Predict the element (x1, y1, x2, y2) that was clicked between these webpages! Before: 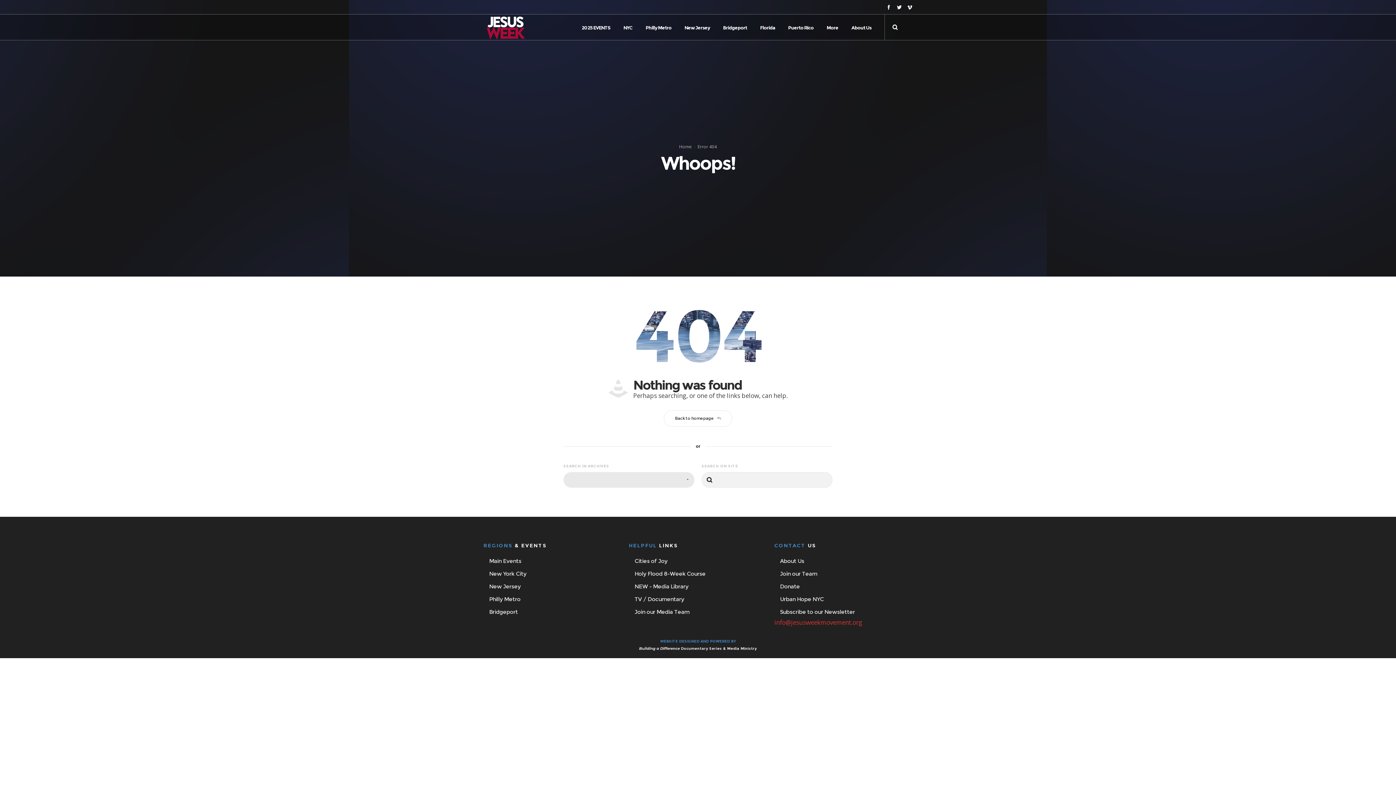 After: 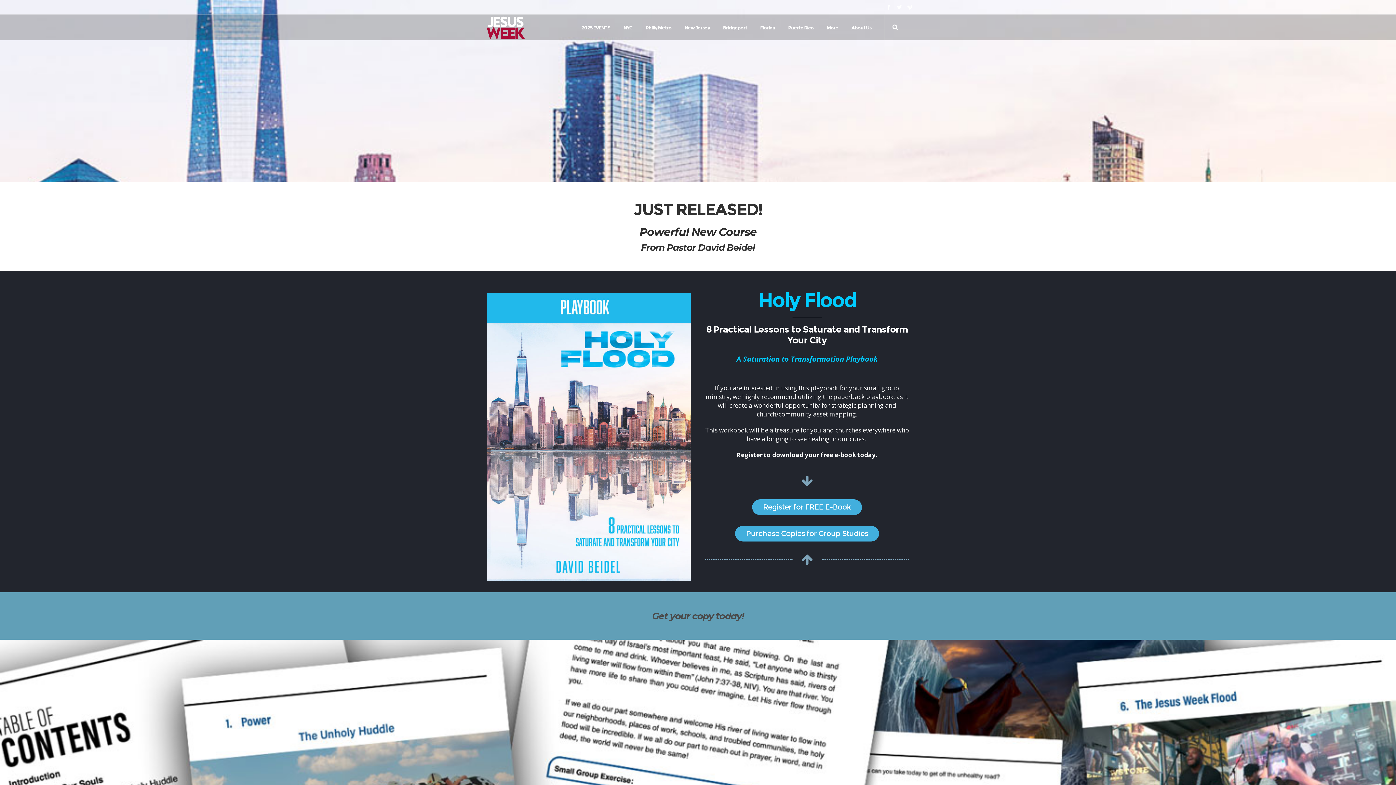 Action: label: Holy Flood 8-Week Course bbox: (629, 567, 711, 580)